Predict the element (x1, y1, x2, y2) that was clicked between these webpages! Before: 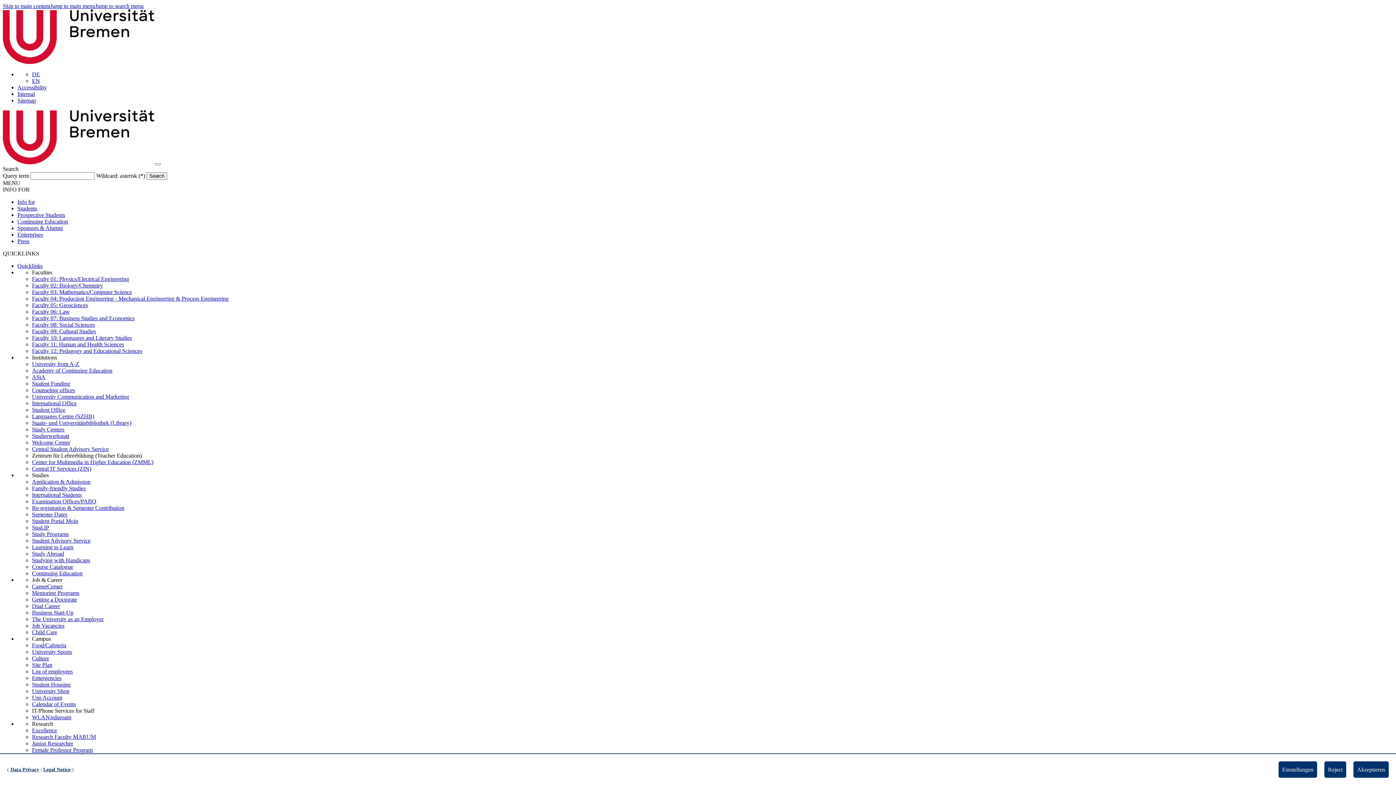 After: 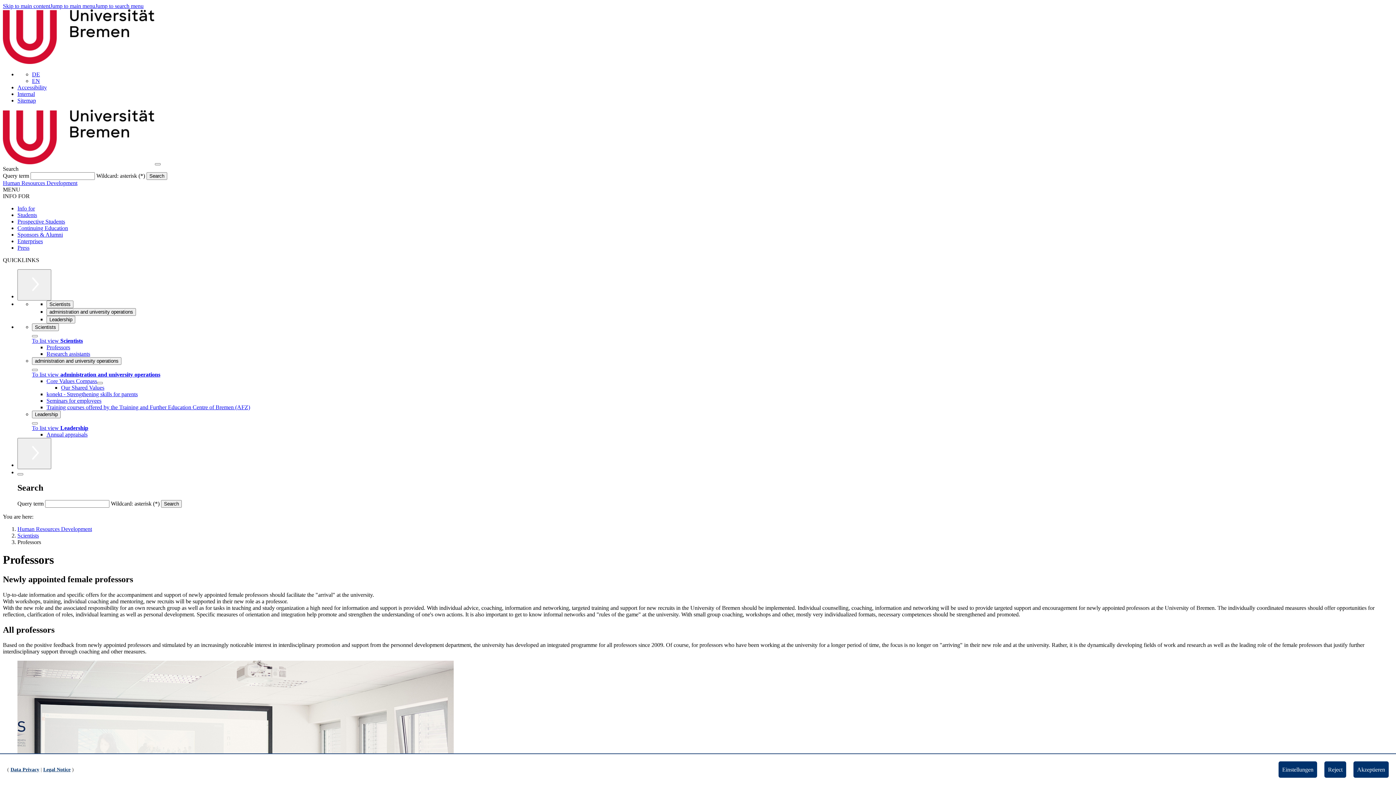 Action: label: Female Professor Program bbox: (32, 747, 92, 753)